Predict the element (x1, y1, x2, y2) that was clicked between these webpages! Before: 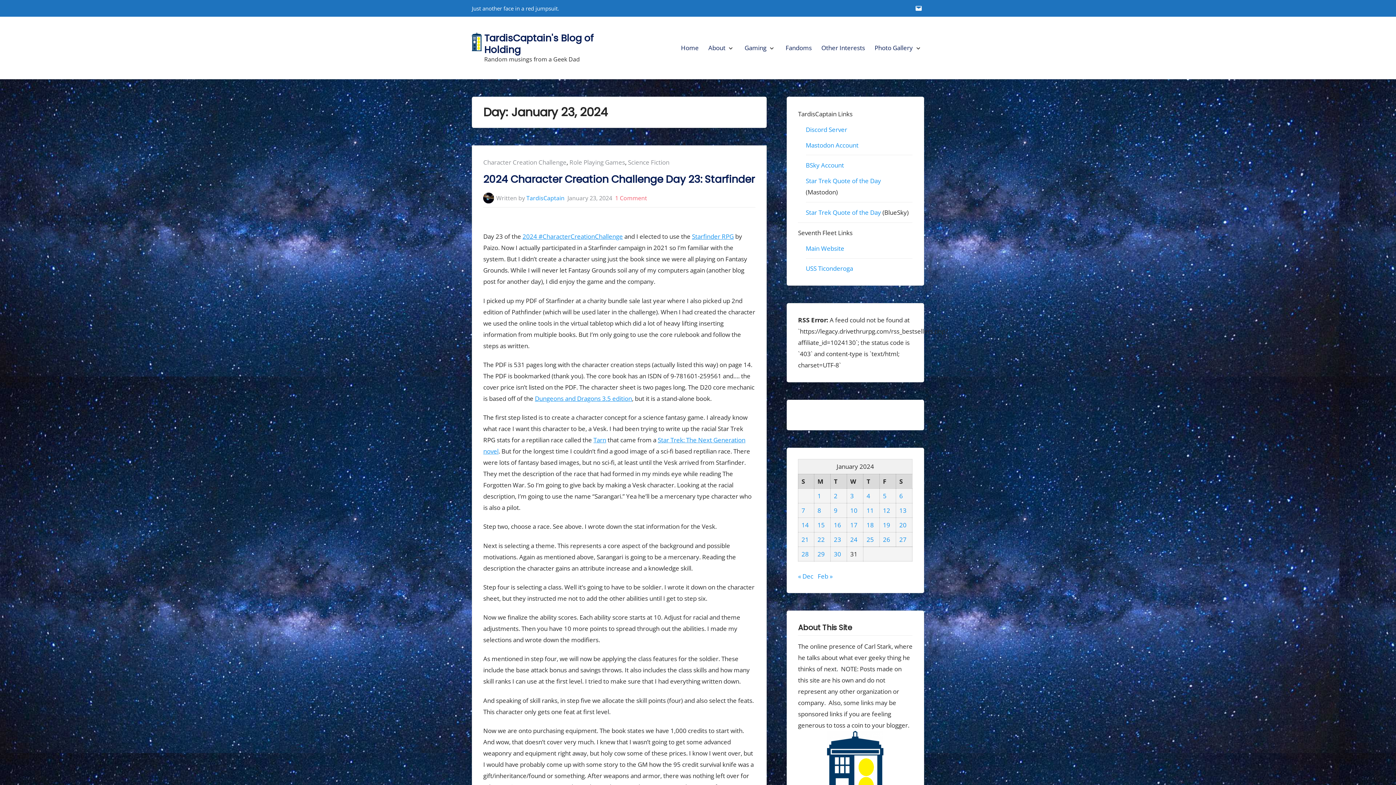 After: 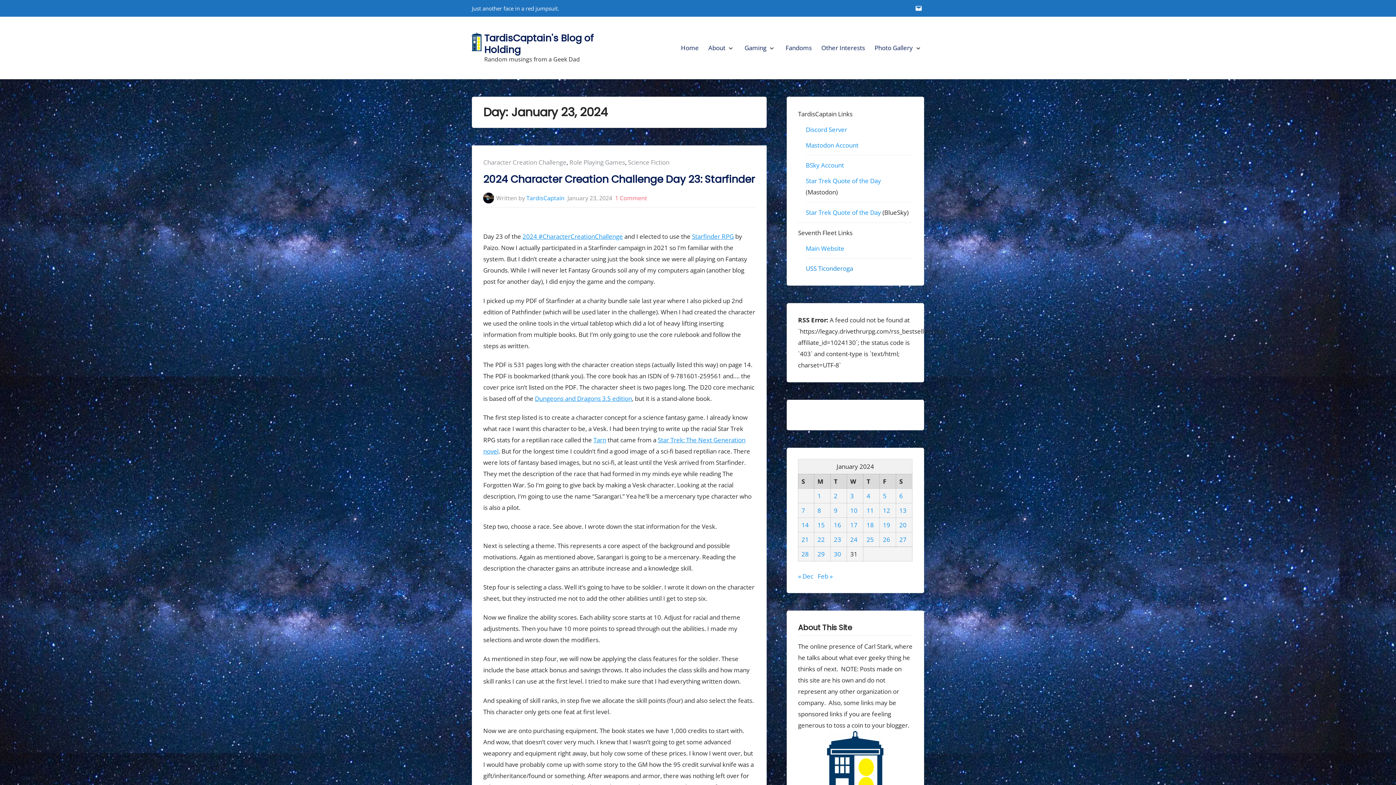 Action: bbox: (806, 264, 853, 272) label: USS Ticonderoga